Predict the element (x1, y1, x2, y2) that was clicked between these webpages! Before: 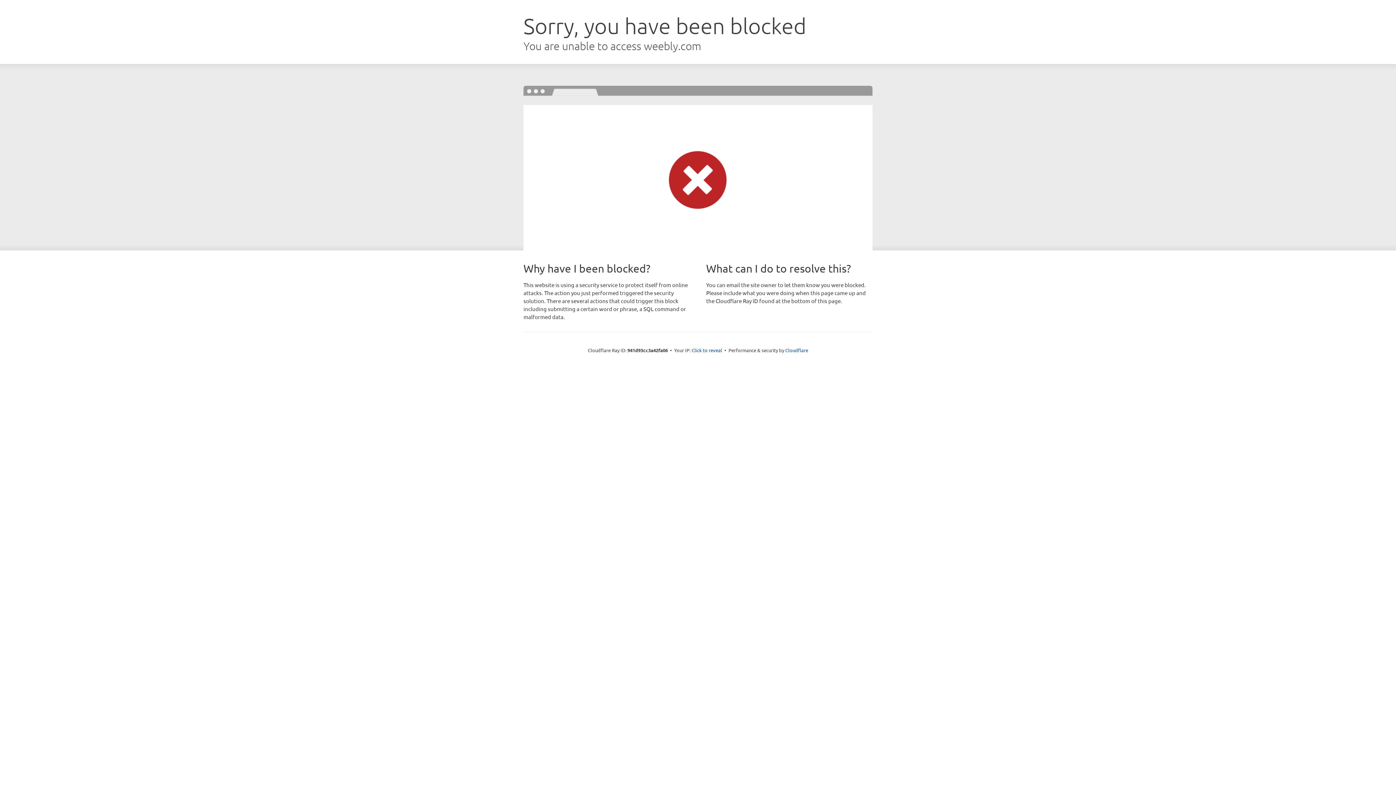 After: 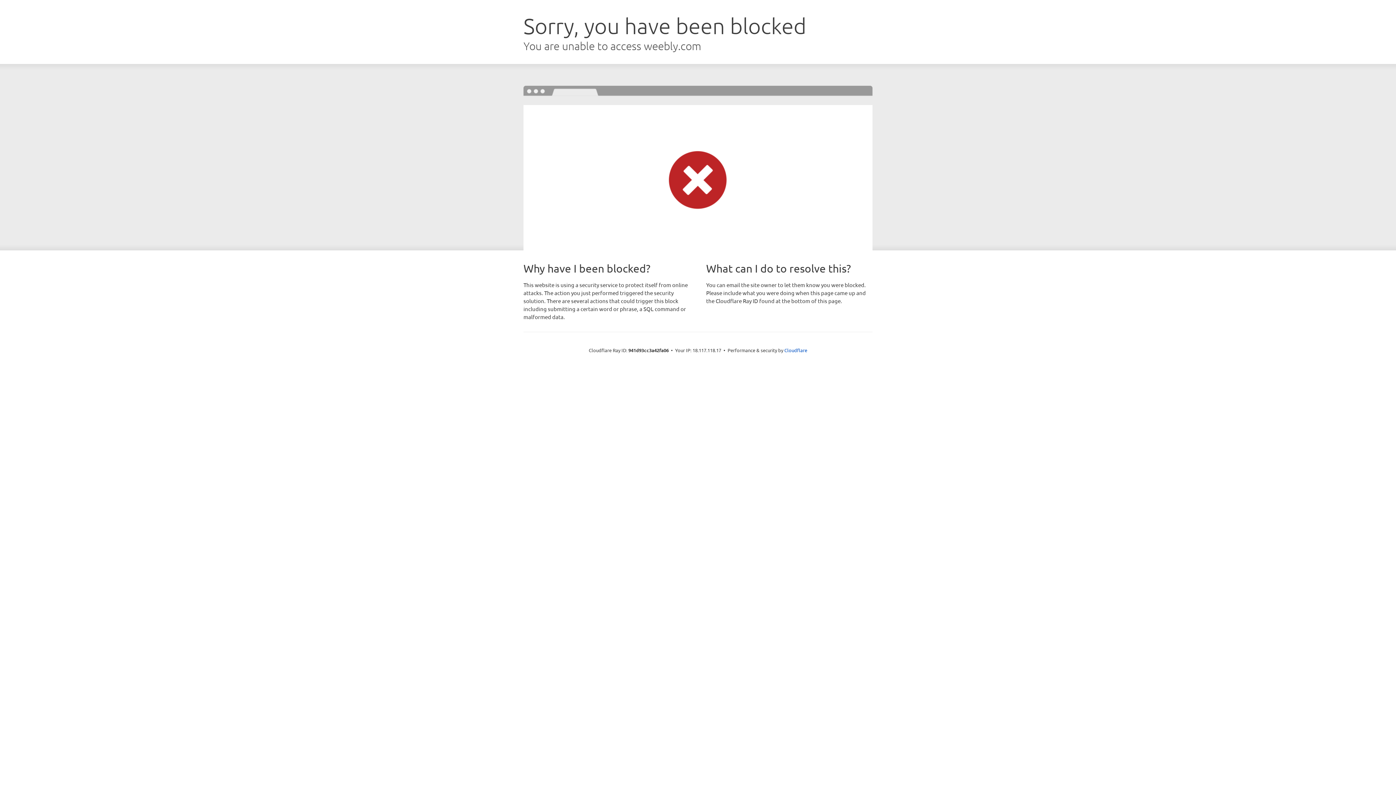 Action: label: Click to reveal bbox: (691, 346, 722, 353)